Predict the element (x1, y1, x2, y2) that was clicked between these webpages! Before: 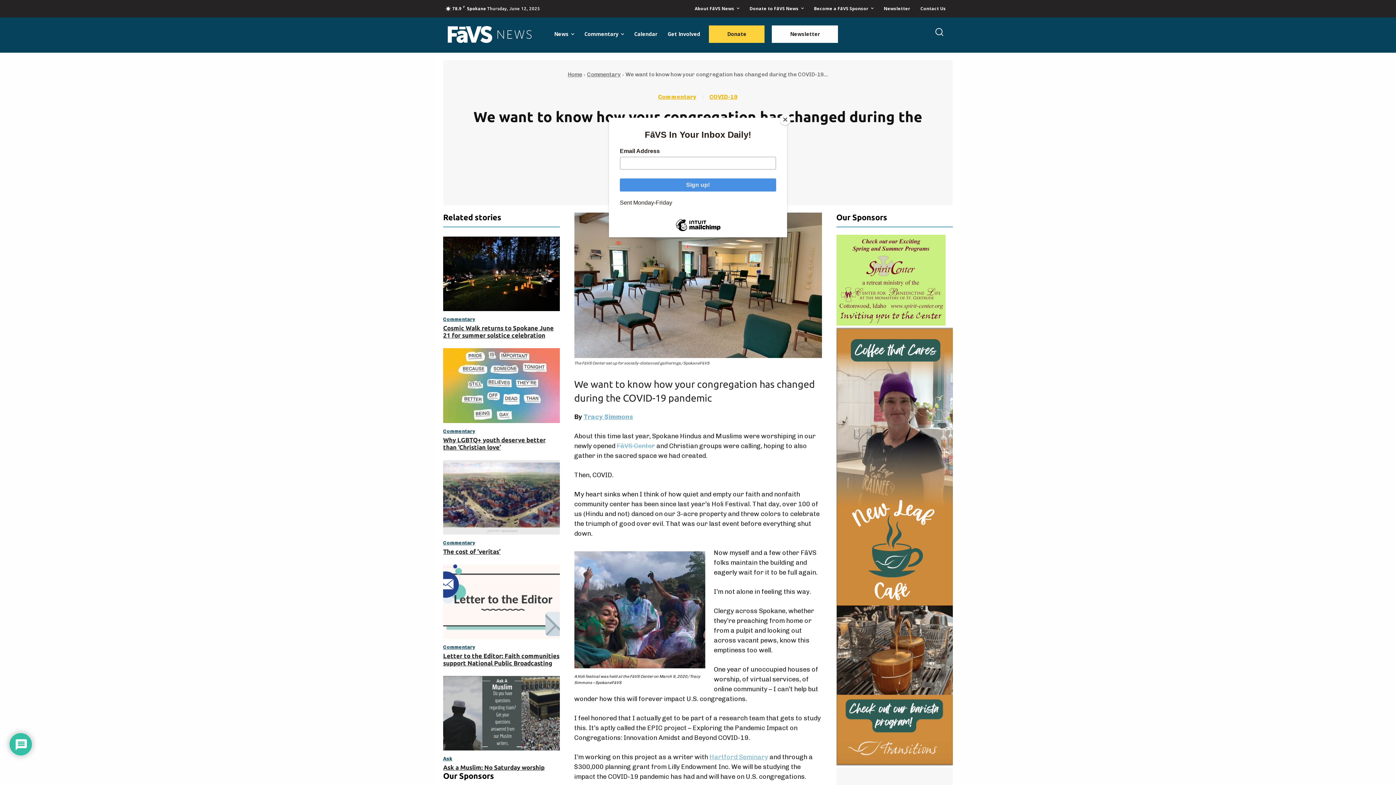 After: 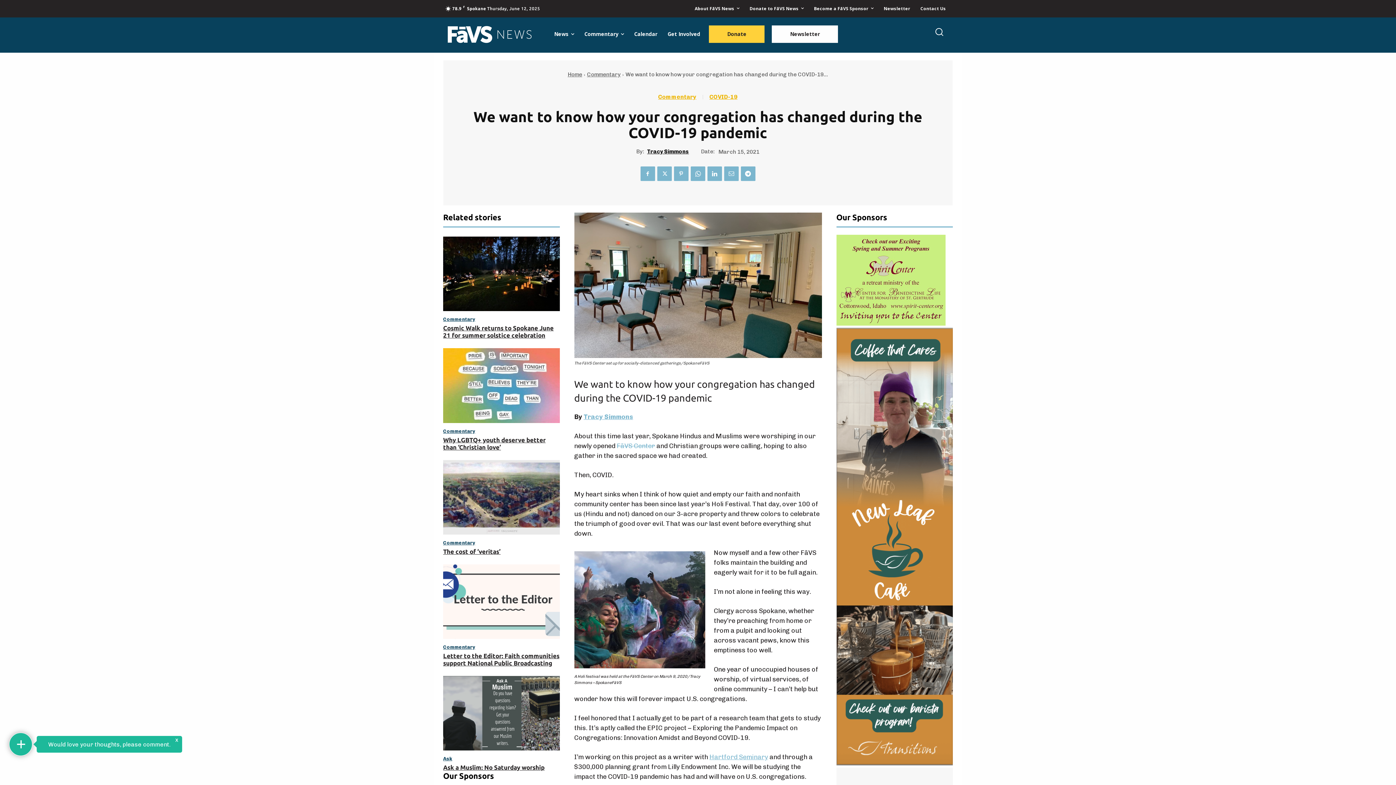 Action: bbox: (780, 114, 790, 125) label: Close